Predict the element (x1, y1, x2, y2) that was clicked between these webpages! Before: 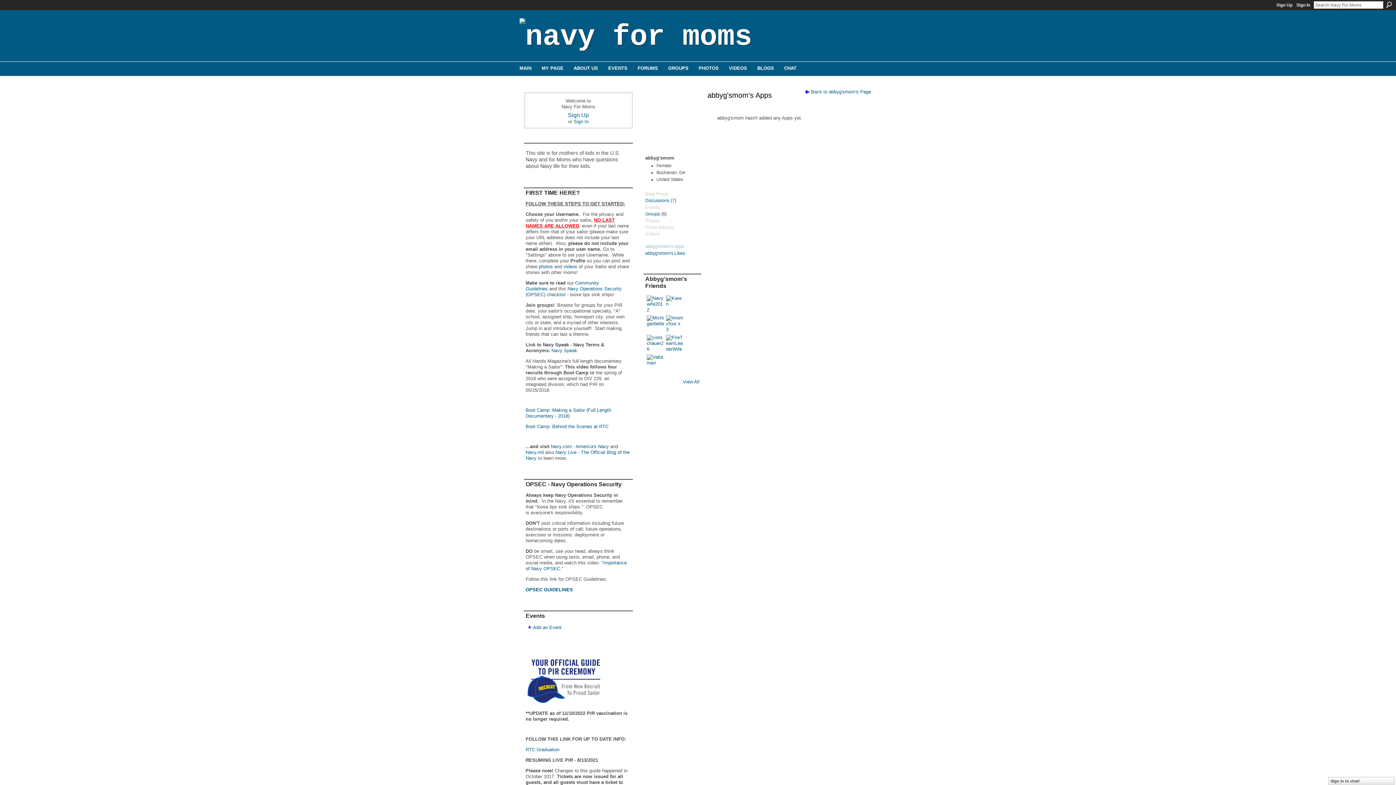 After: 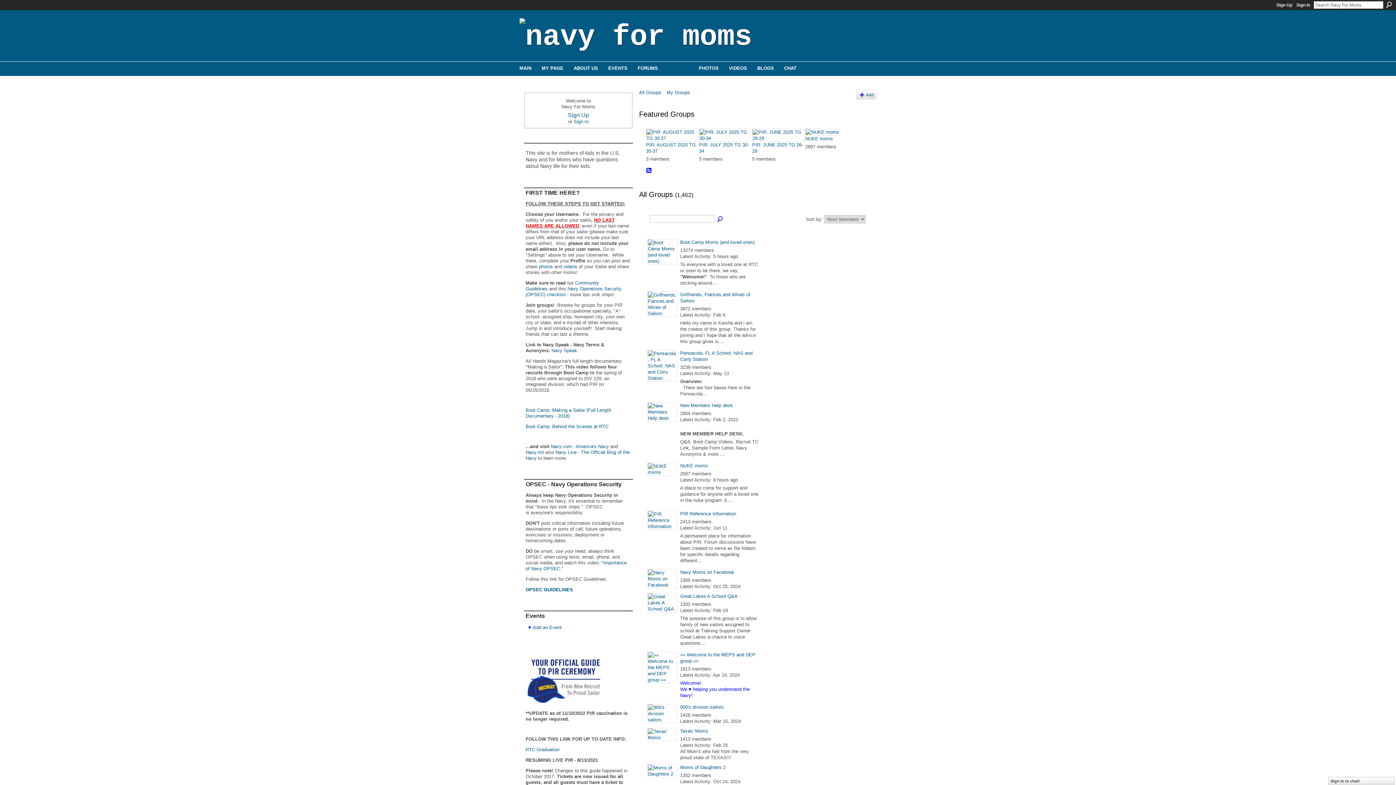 Action: bbox: (668, 65, 688, 71) label: GROUPS